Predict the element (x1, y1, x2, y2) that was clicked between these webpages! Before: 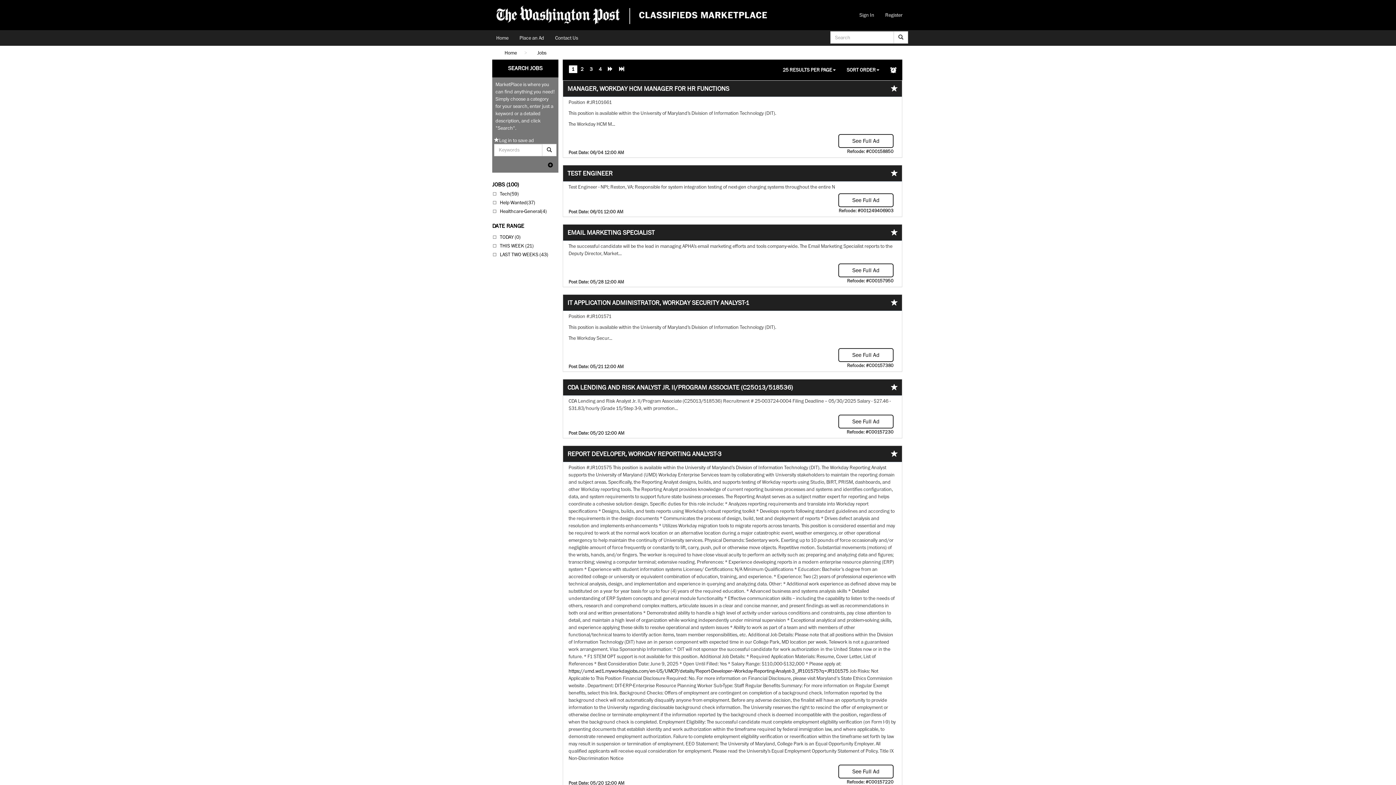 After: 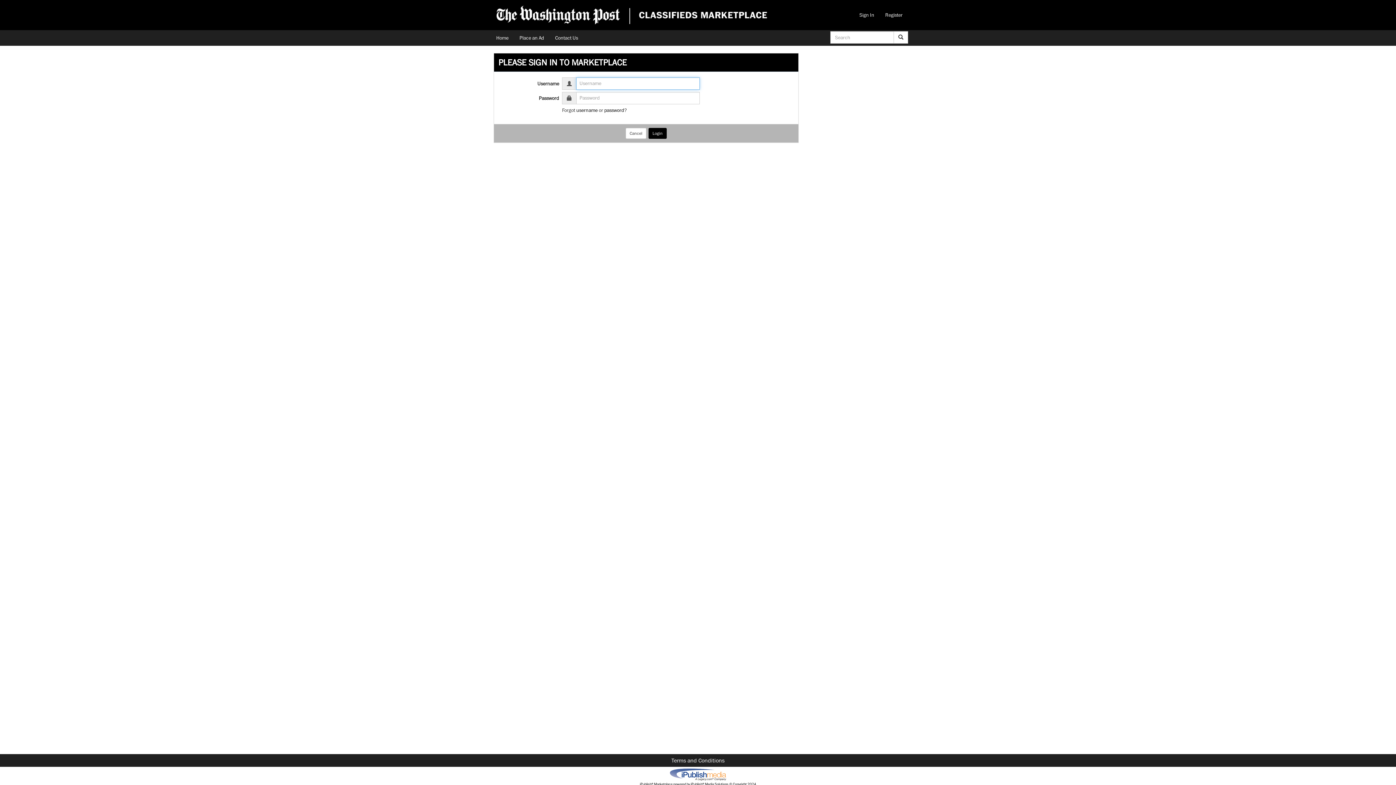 Action: bbox: (885, 62, 902, 77)